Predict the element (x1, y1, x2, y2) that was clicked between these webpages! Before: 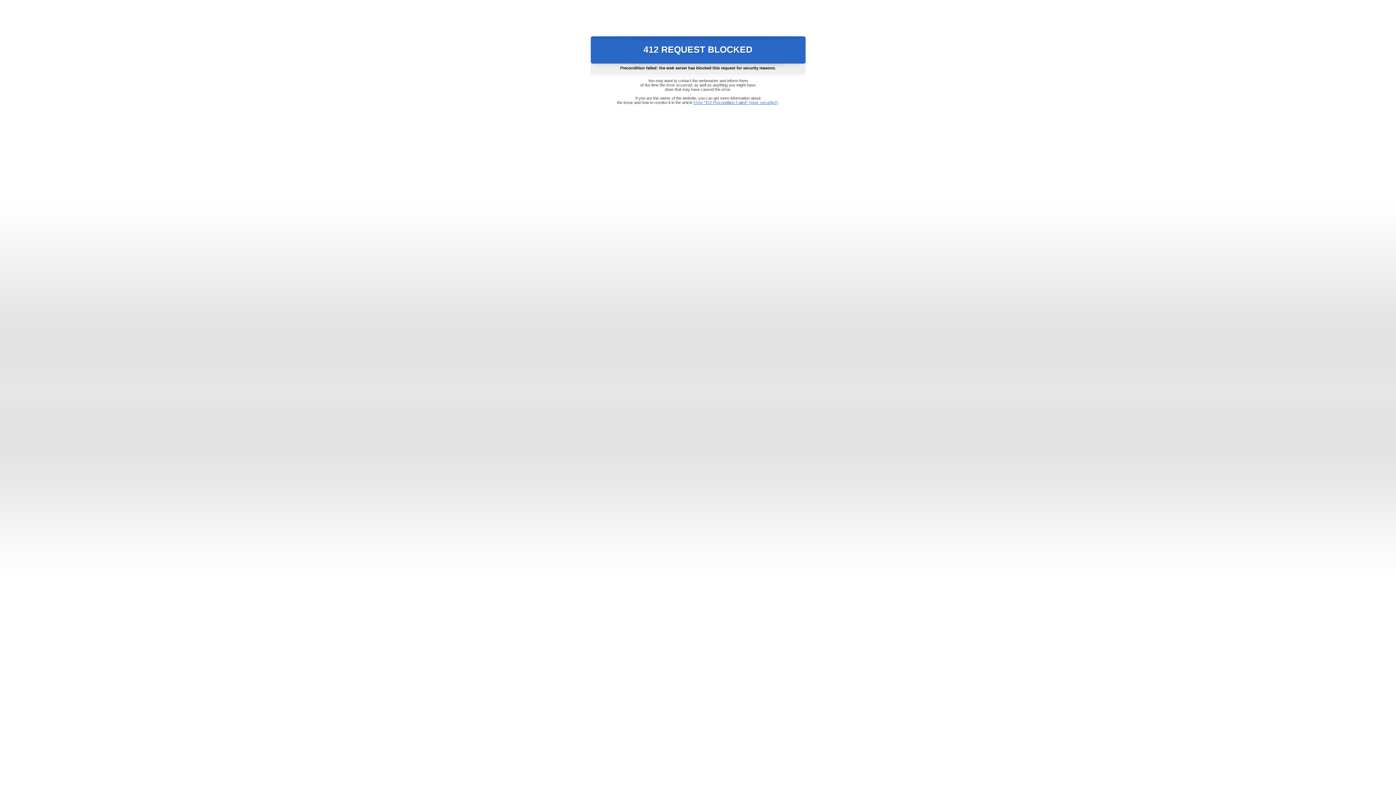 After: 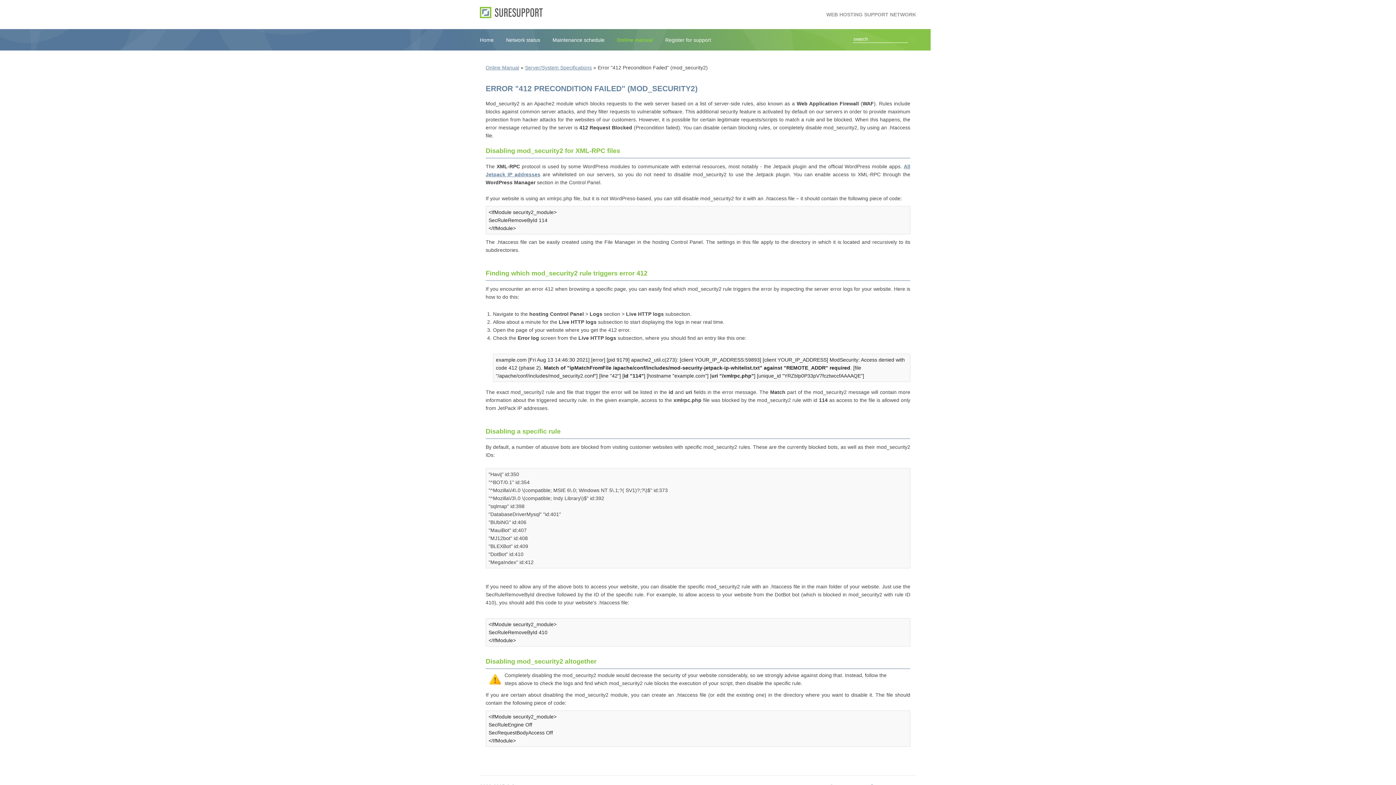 Action: label: Error "412 Precondition Failed" (mod_security2) bbox: (693, 100, 778, 104)